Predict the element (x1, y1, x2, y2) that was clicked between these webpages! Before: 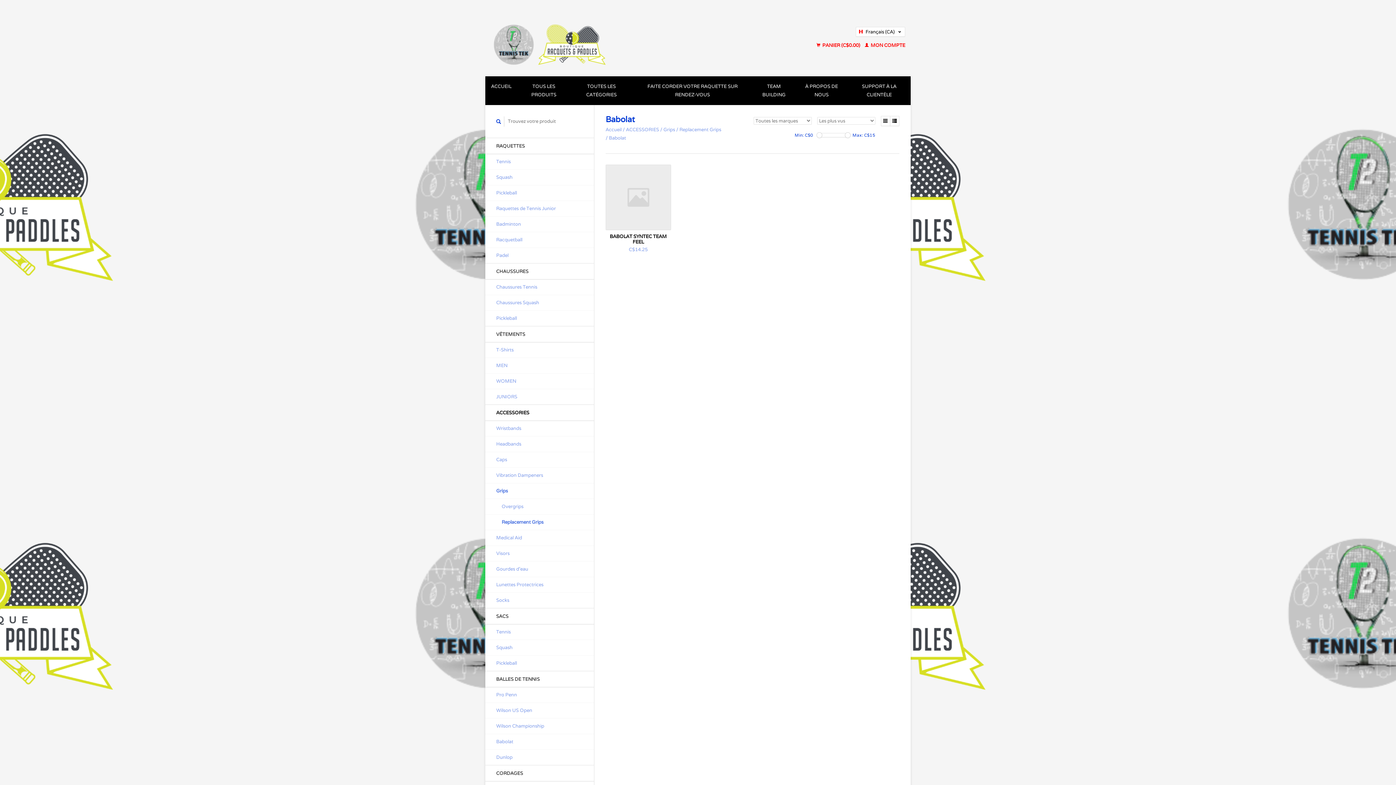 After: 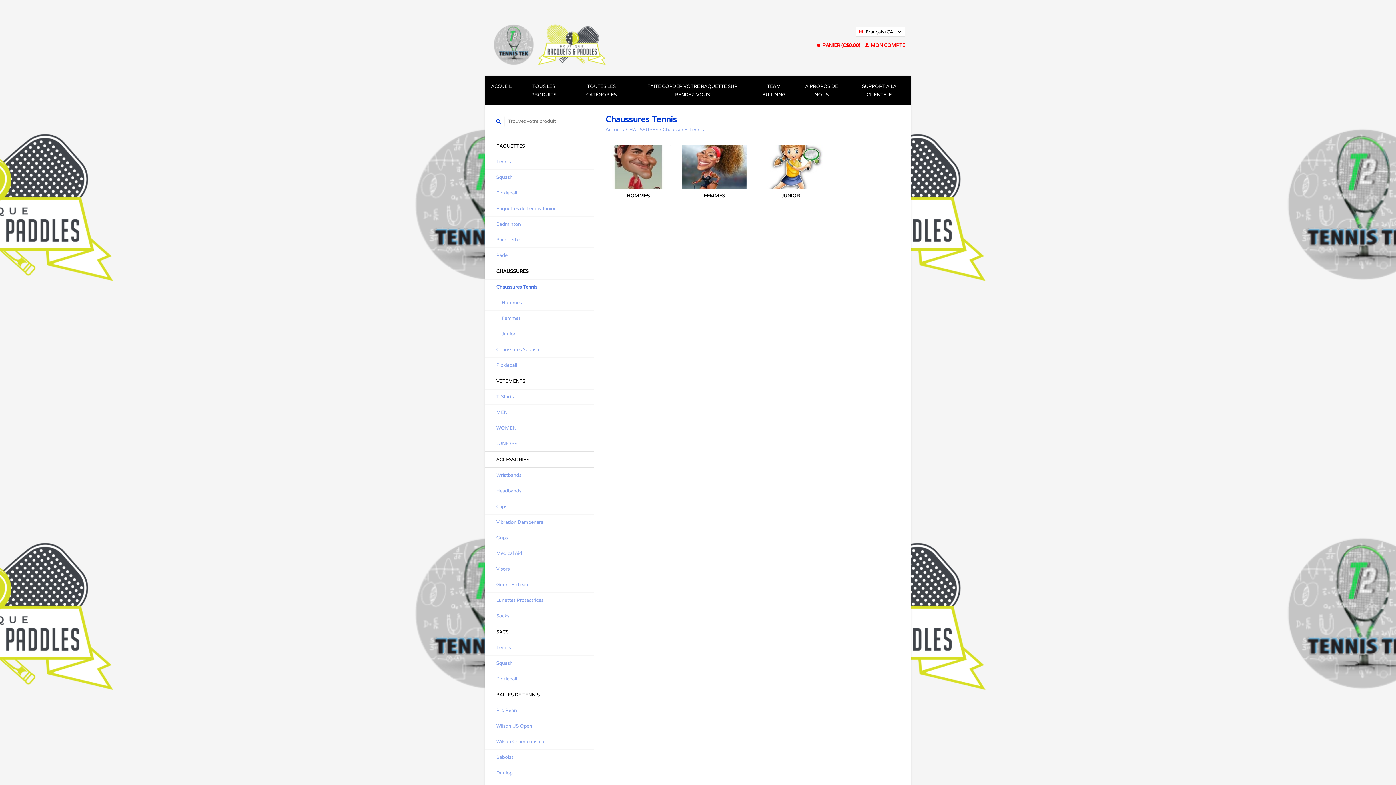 Action: label: Chaussures Tennis bbox: (485, 279, 594, 295)